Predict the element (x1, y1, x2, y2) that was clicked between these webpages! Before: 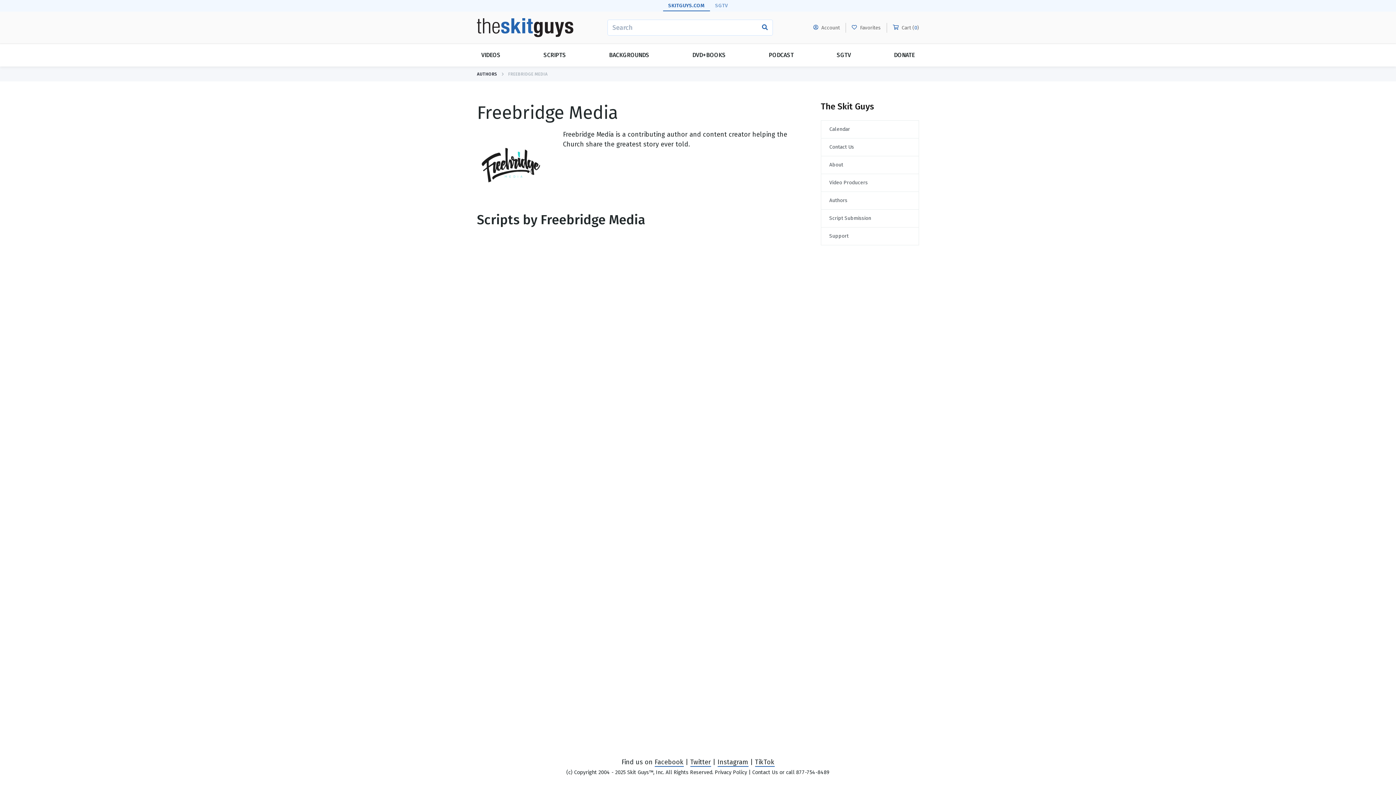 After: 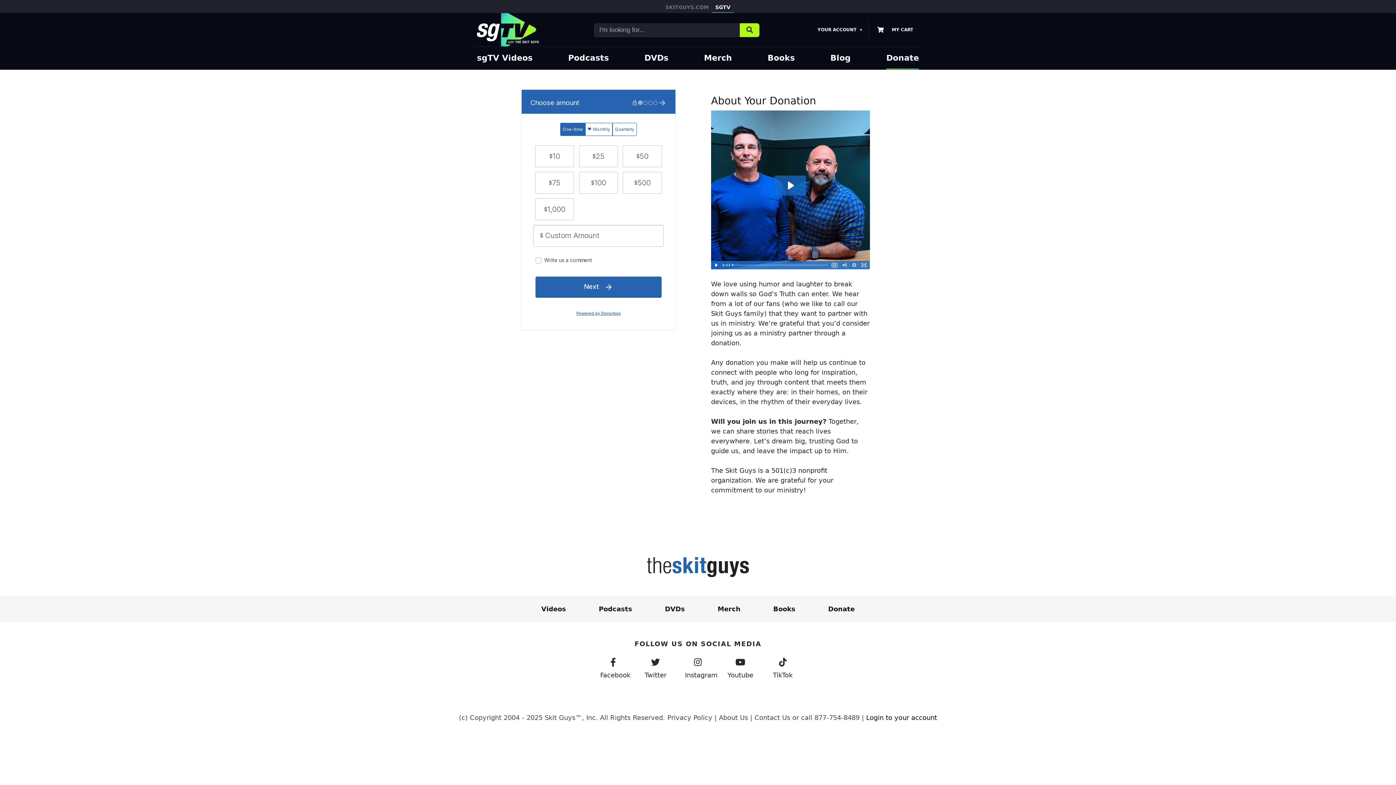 Action: bbox: (889, 44, 919, 66) label: DONATE